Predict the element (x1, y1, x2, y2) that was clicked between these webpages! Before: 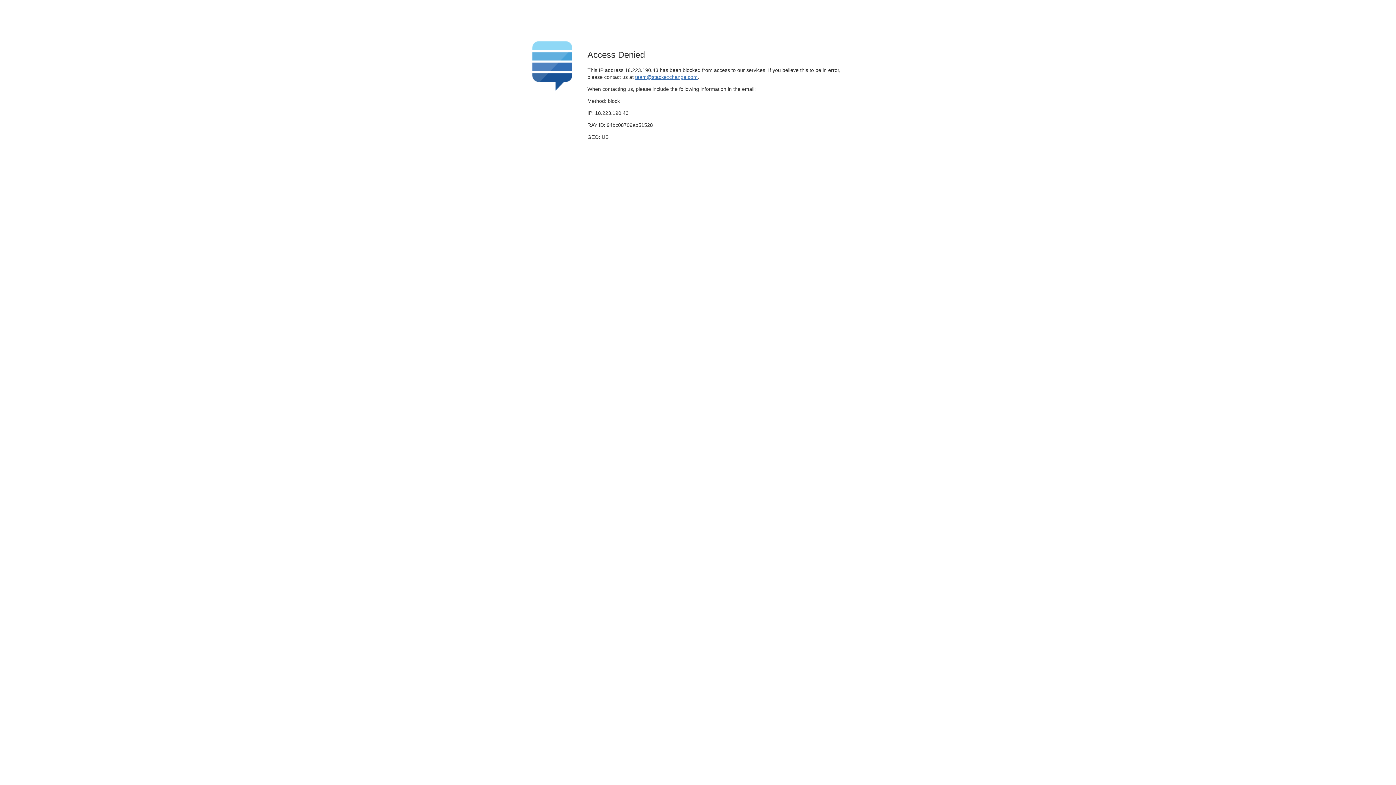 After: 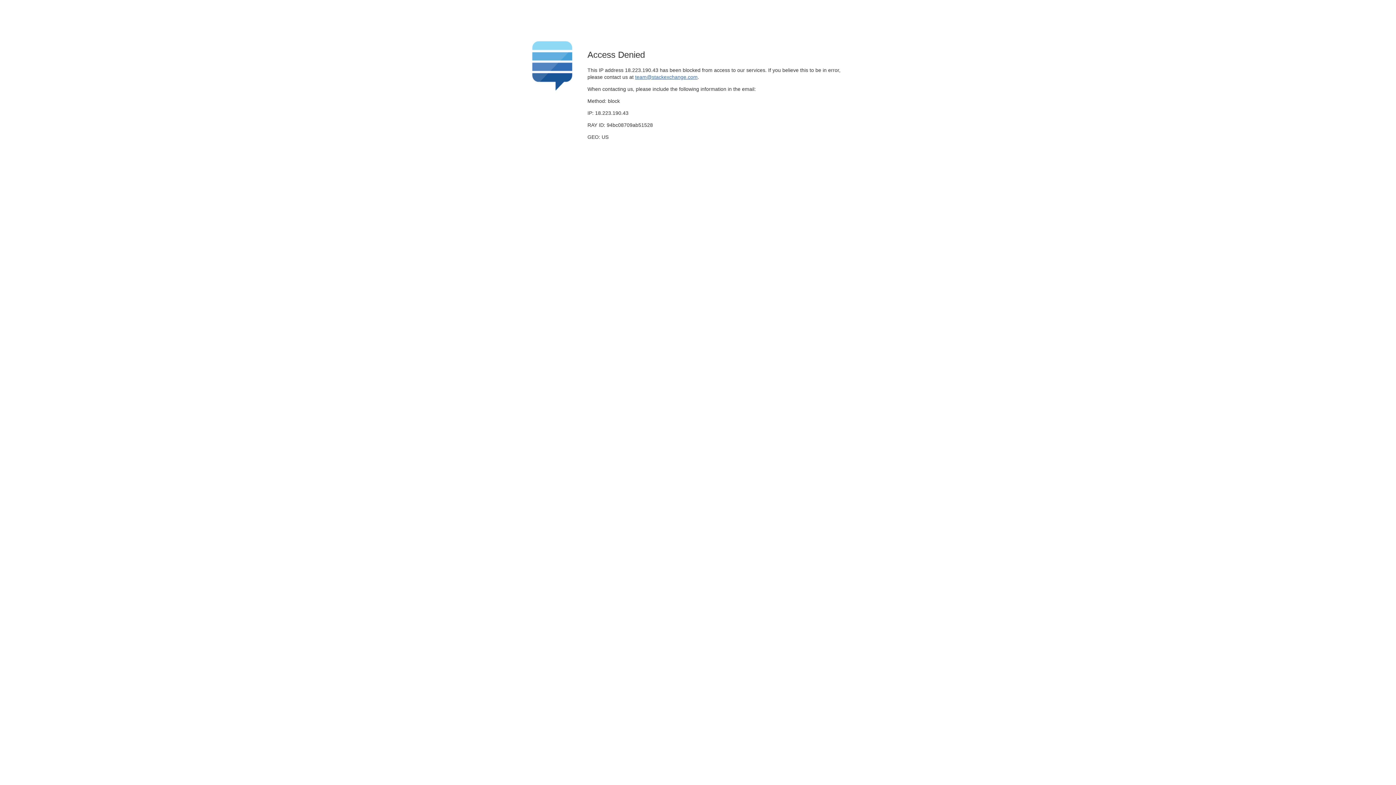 Action: label: team@stackexchange.com bbox: (635, 74, 697, 79)